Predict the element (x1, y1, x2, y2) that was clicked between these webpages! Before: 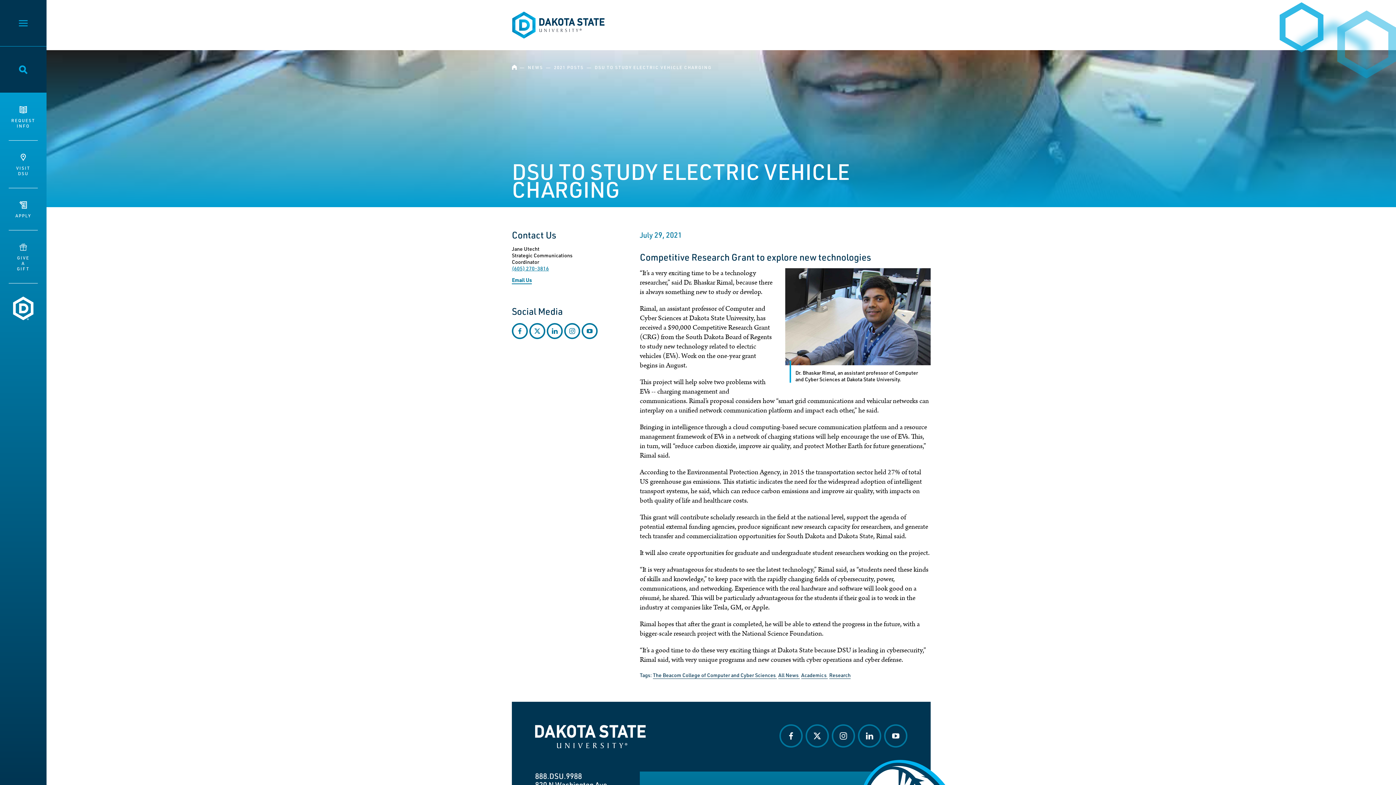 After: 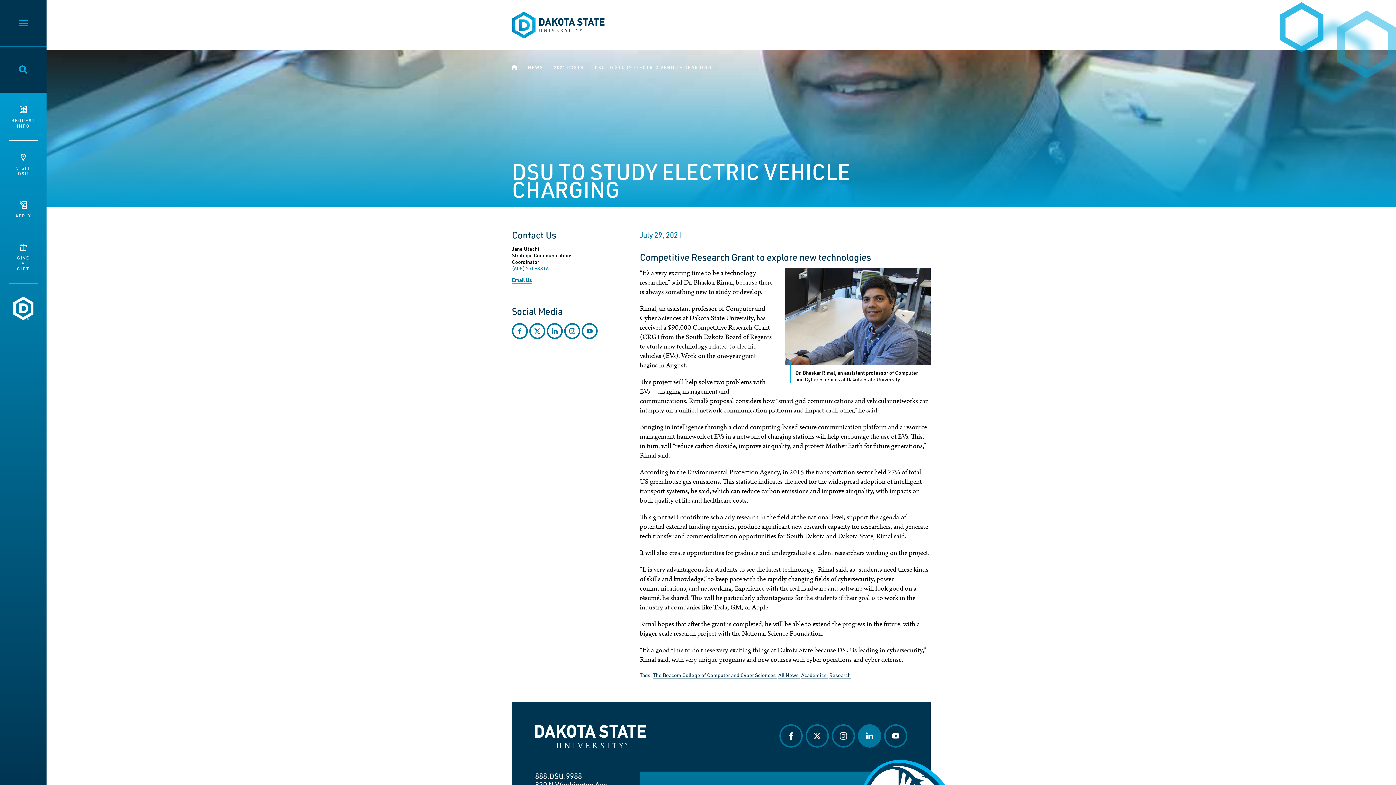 Action: label: linkedin bbox: (858, 724, 881, 748)